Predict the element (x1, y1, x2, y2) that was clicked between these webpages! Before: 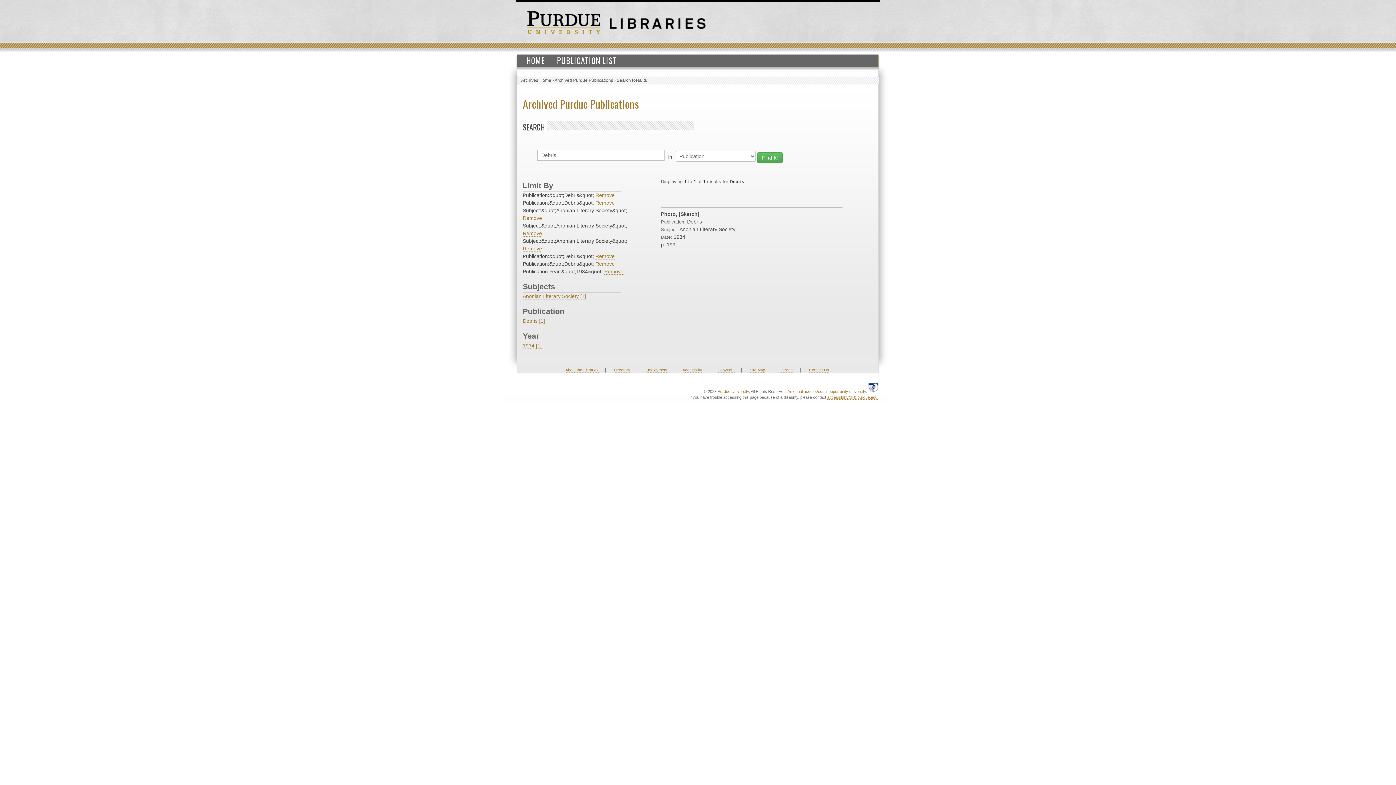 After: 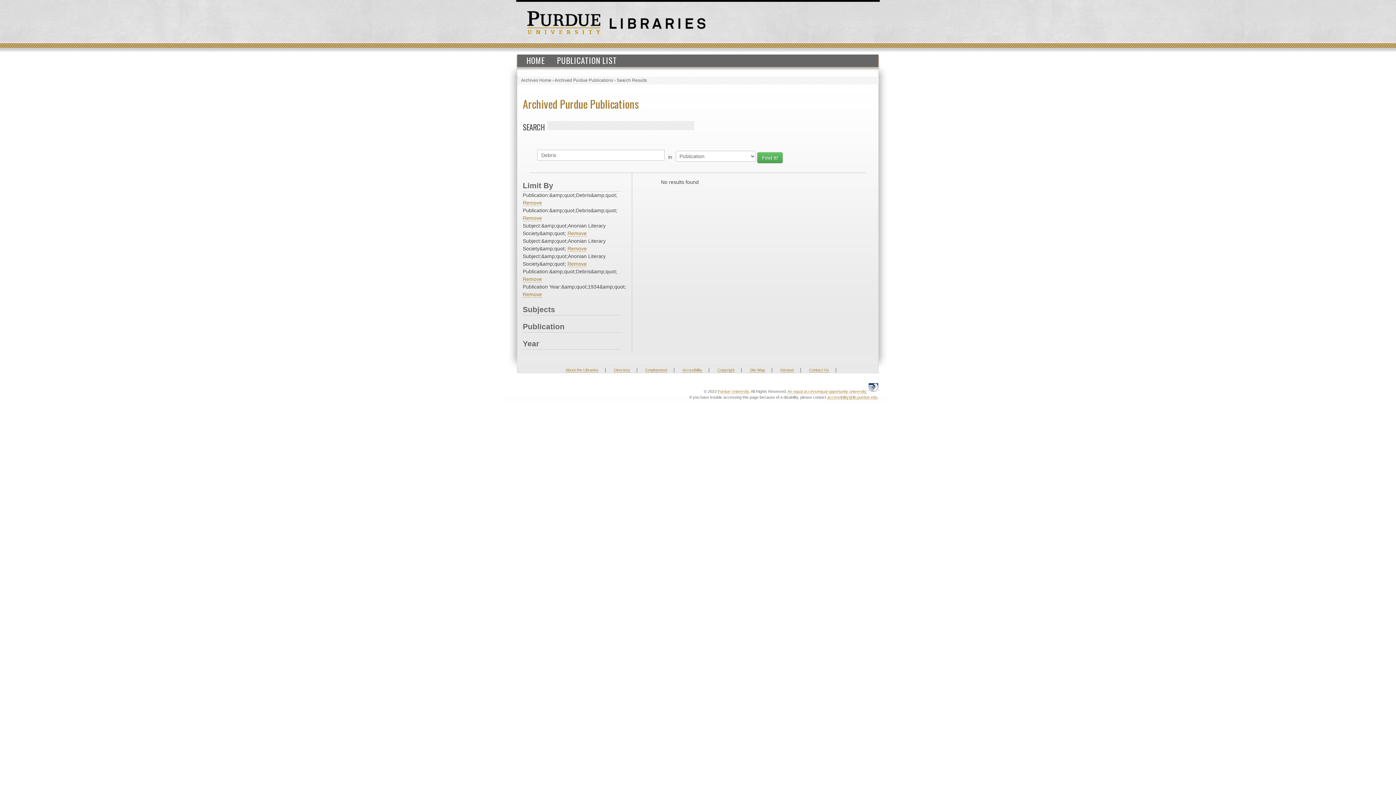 Action: bbox: (595, 261, 614, 267) label: Remove